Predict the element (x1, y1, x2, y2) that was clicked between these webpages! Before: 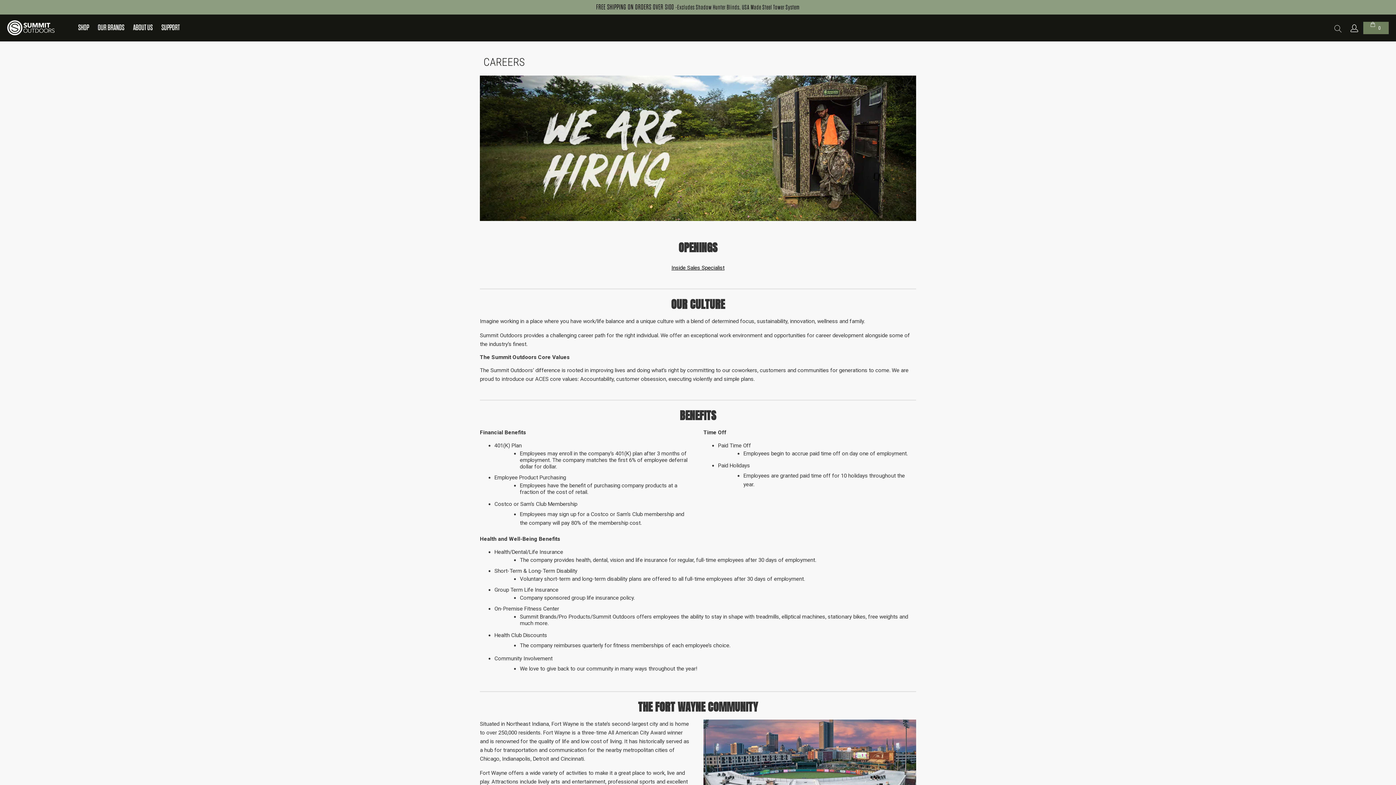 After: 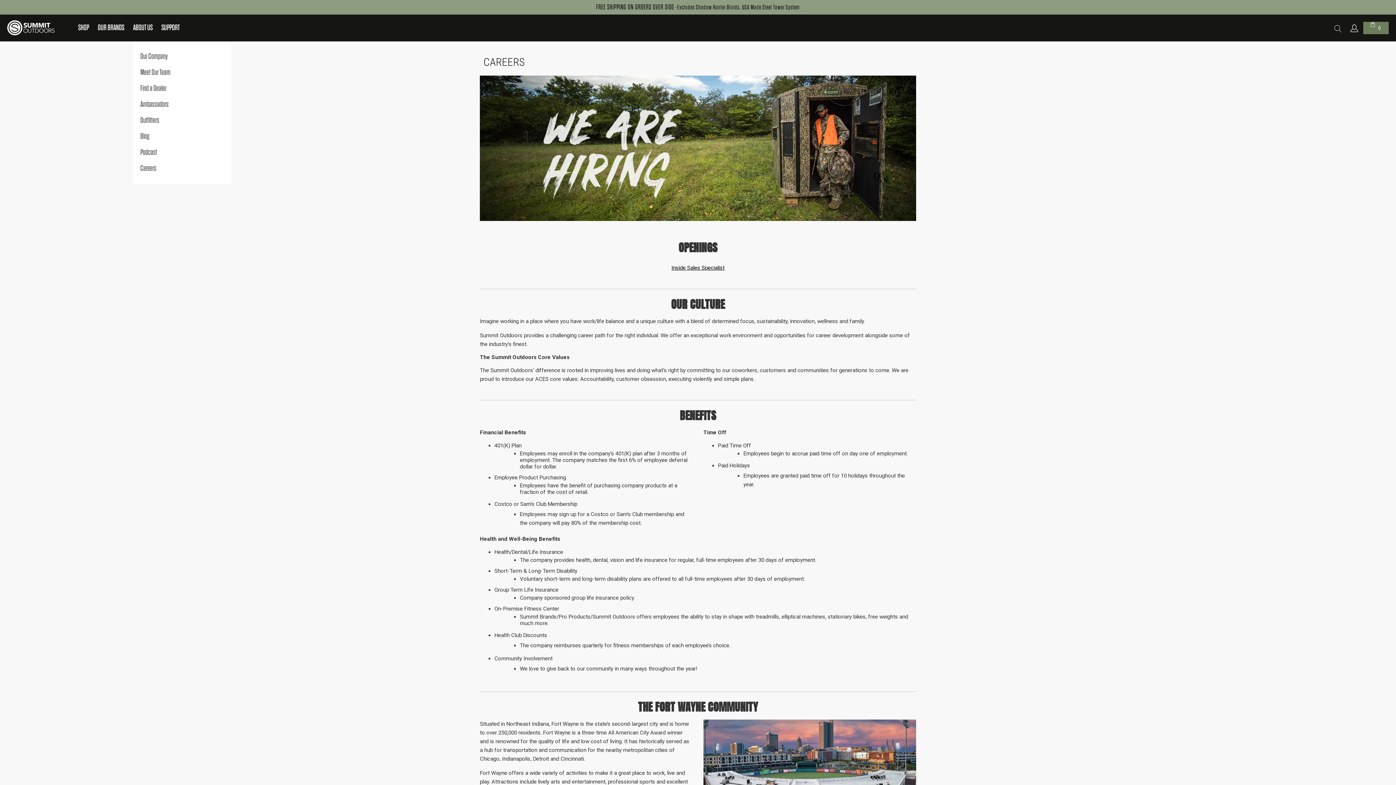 Action: label: ABOUT US bbox: (133, 14, 152, 41)